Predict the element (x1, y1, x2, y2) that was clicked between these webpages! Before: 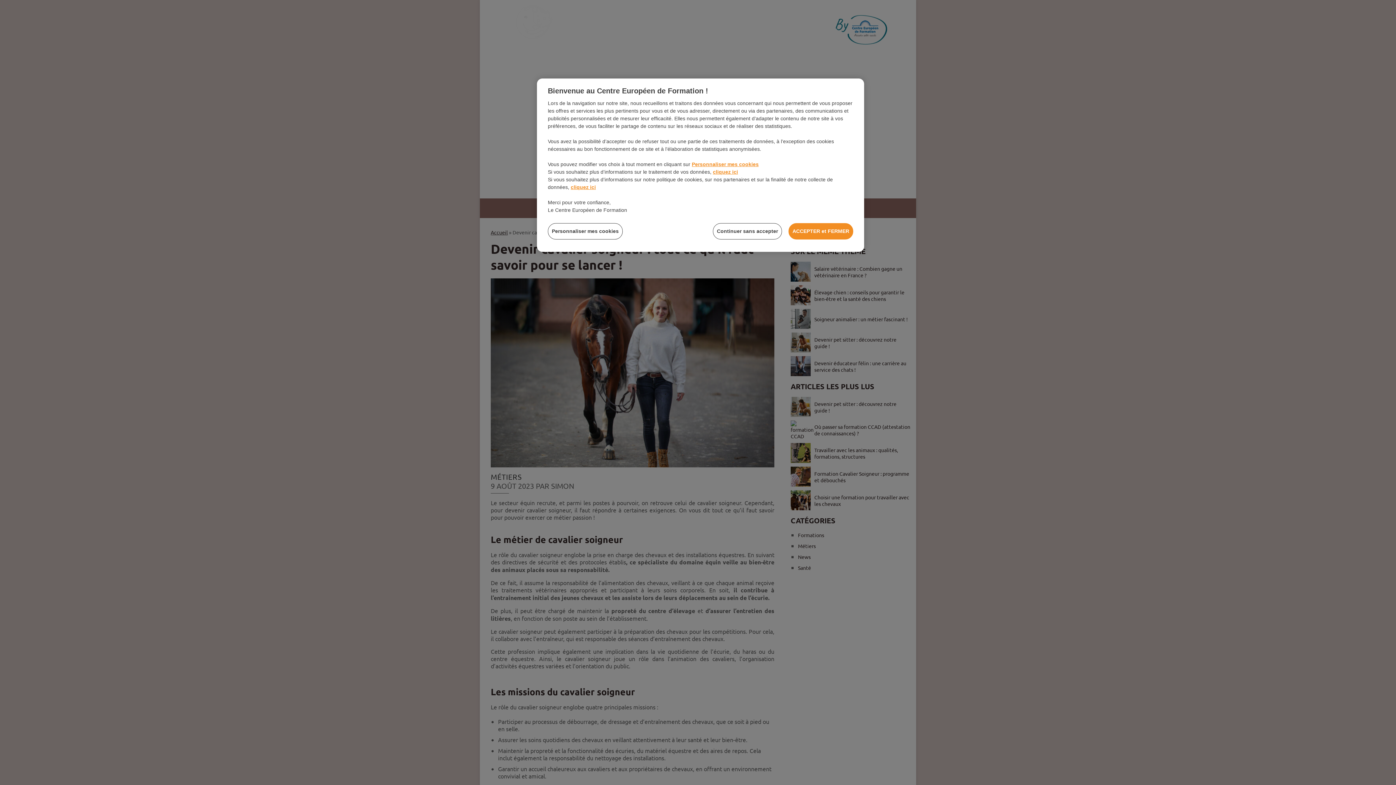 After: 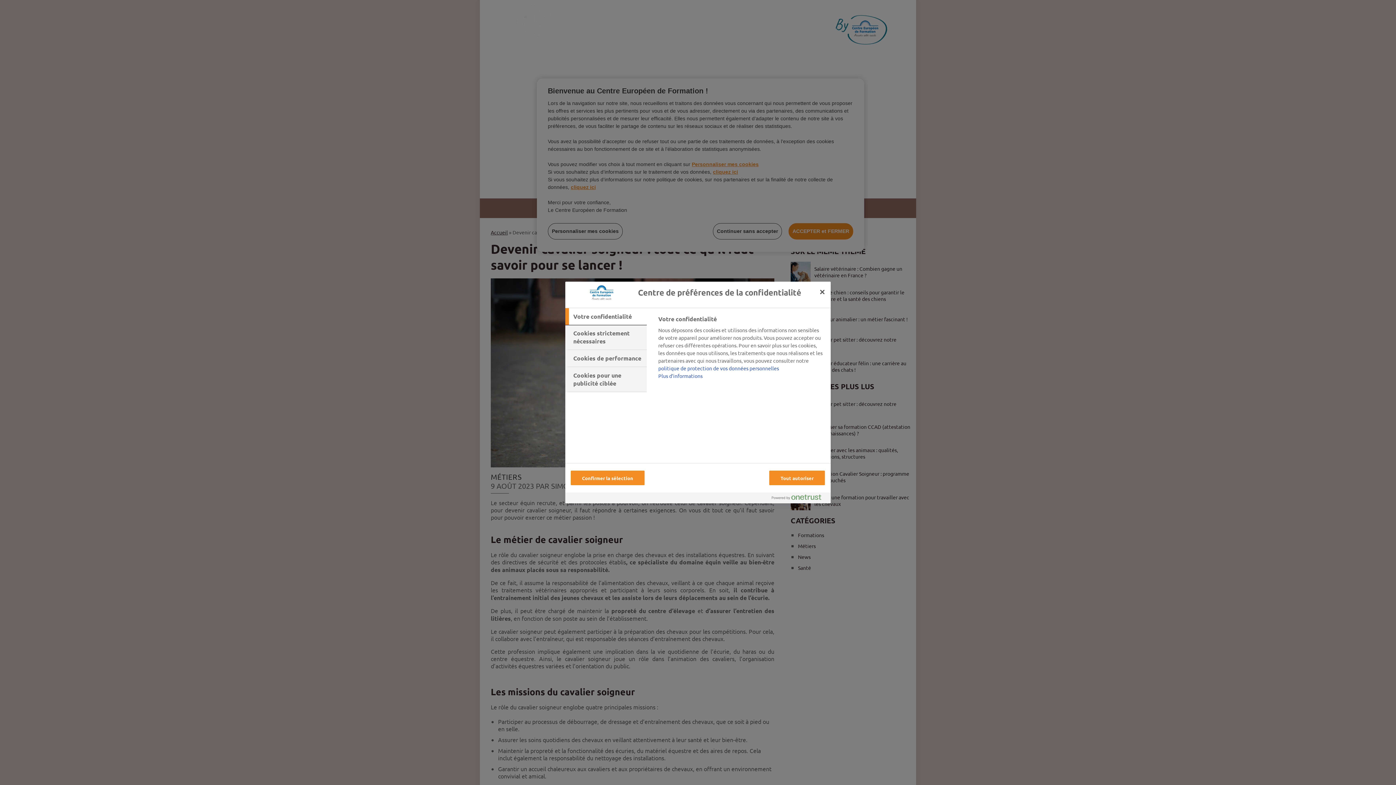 Action: bbox: (692, 161, 758, 167) label: Personnaliser mes cookies